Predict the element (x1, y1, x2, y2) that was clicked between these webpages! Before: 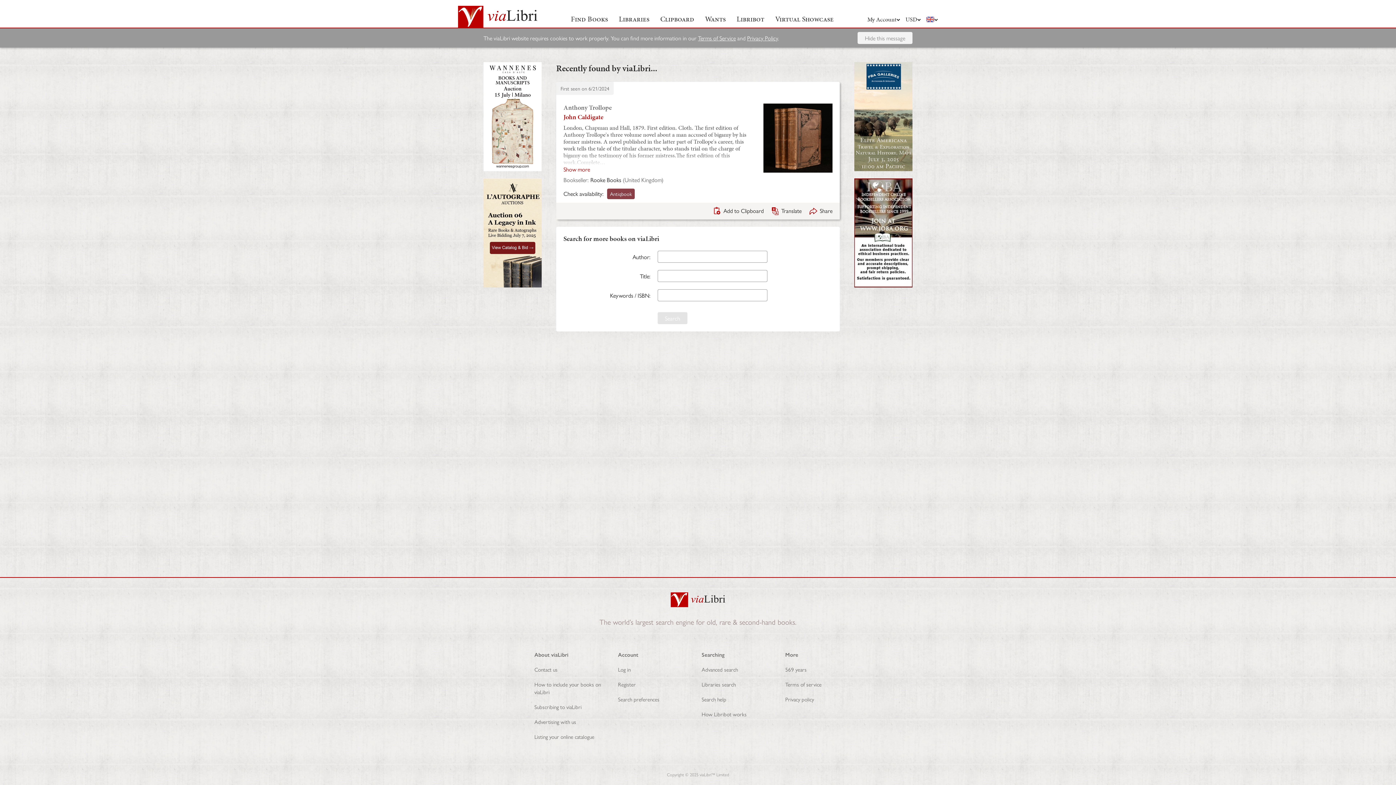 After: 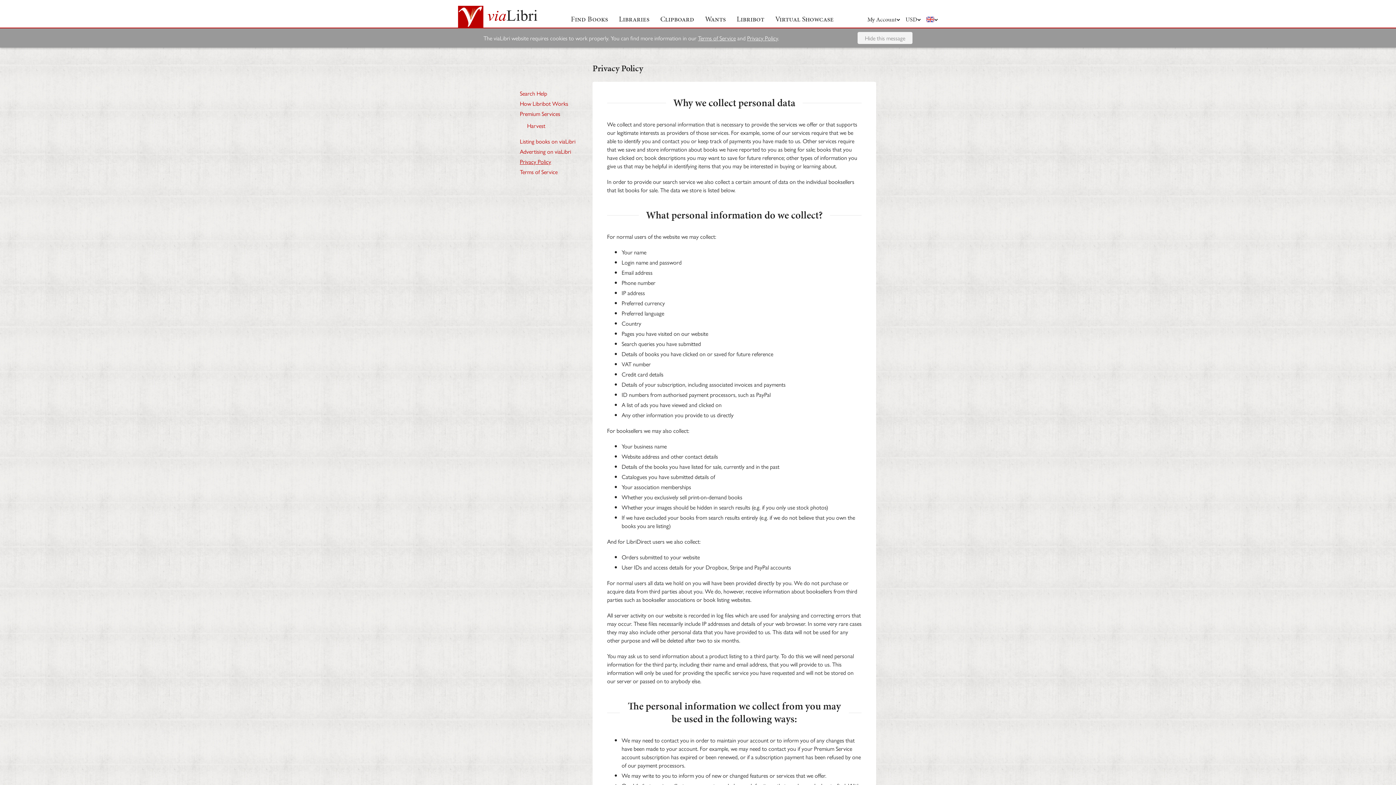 Action: bbox: (785, 695, 814, 703) label: Privacy policy